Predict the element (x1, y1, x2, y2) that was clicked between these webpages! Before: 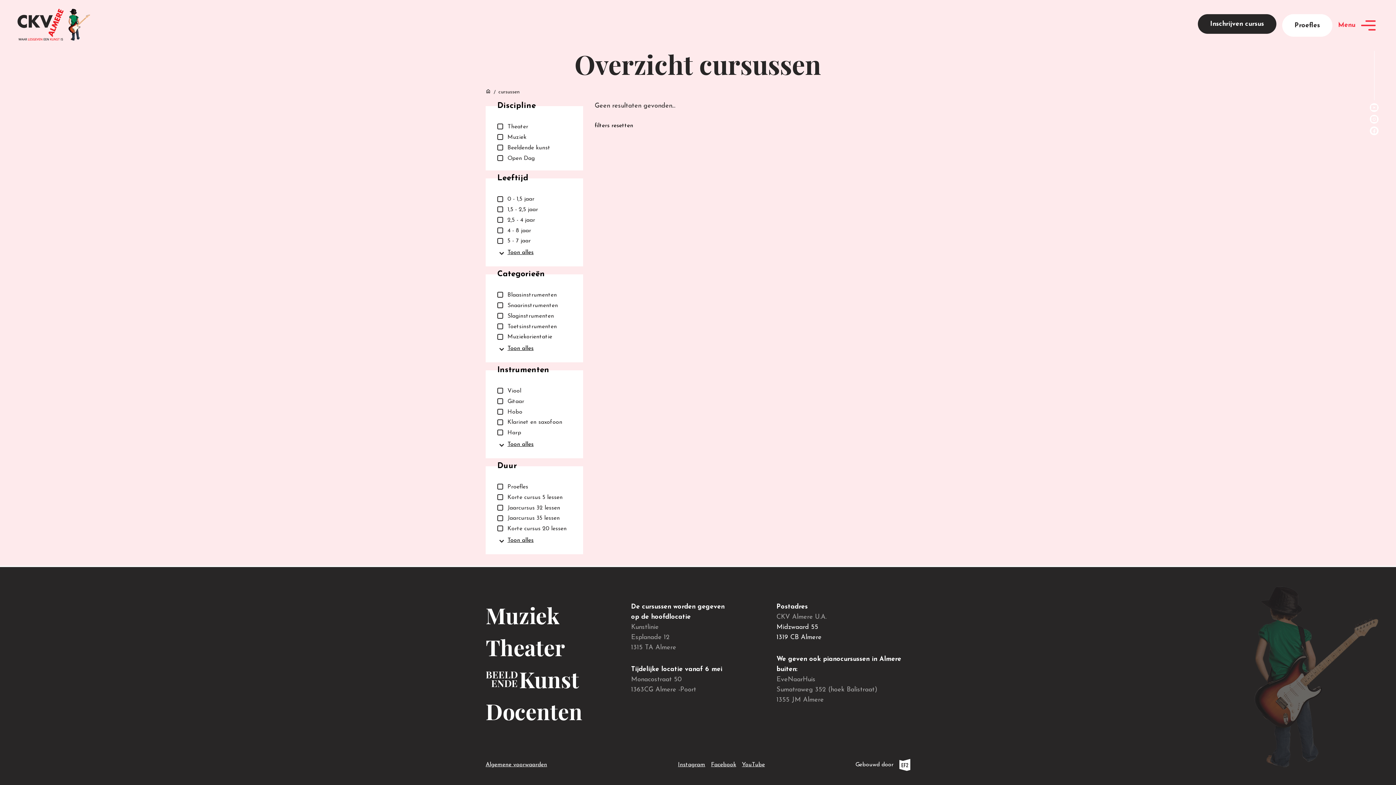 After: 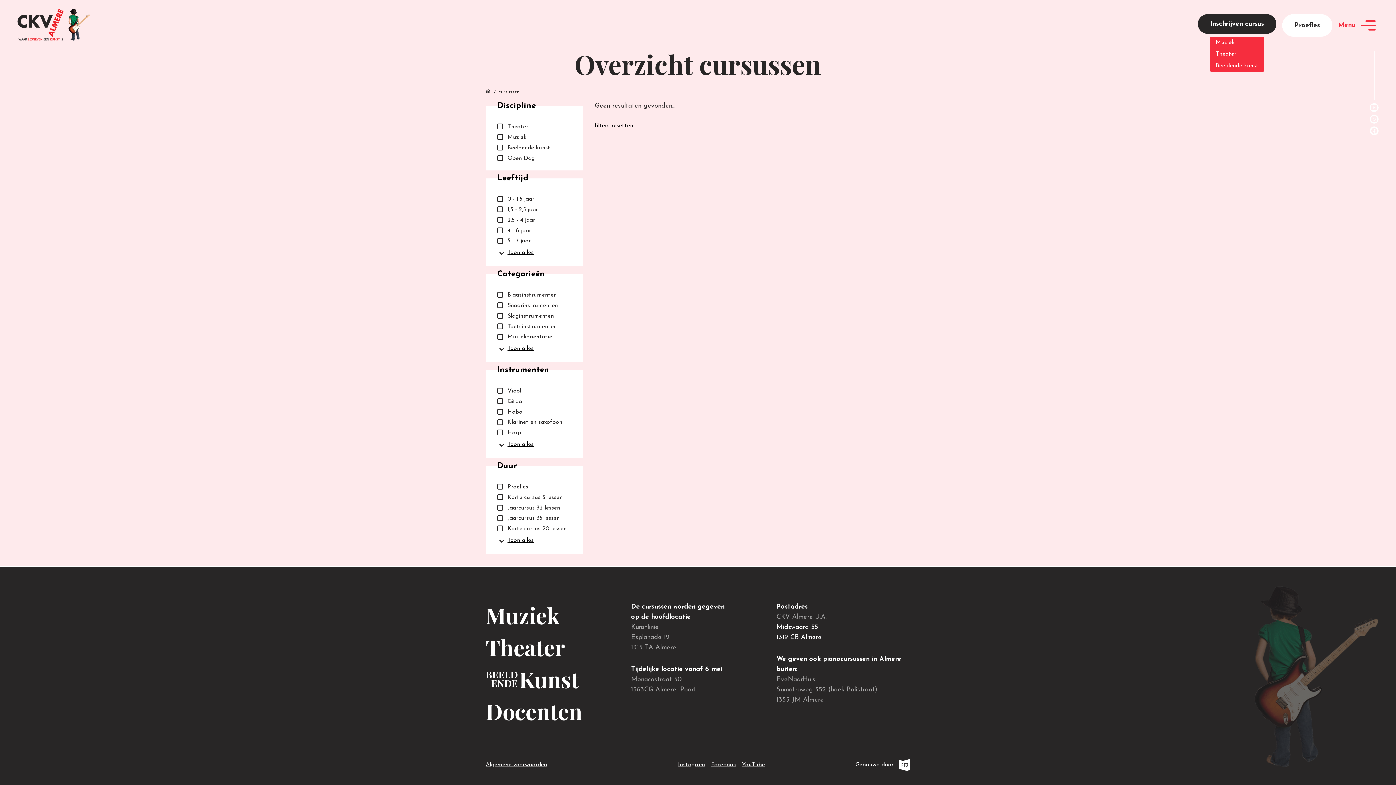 Action: label: Inschrijven cursus bbox: (1198, 14, 1276, 33)